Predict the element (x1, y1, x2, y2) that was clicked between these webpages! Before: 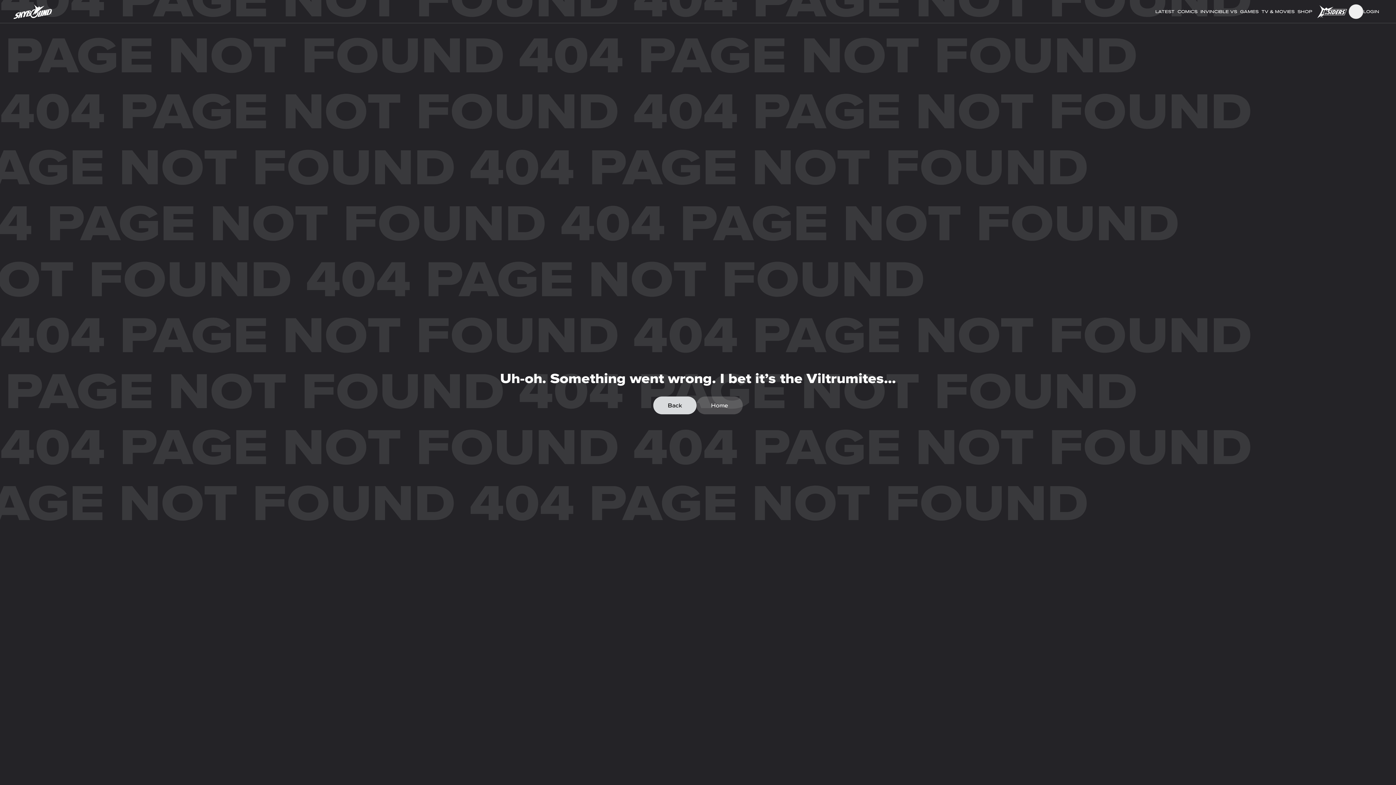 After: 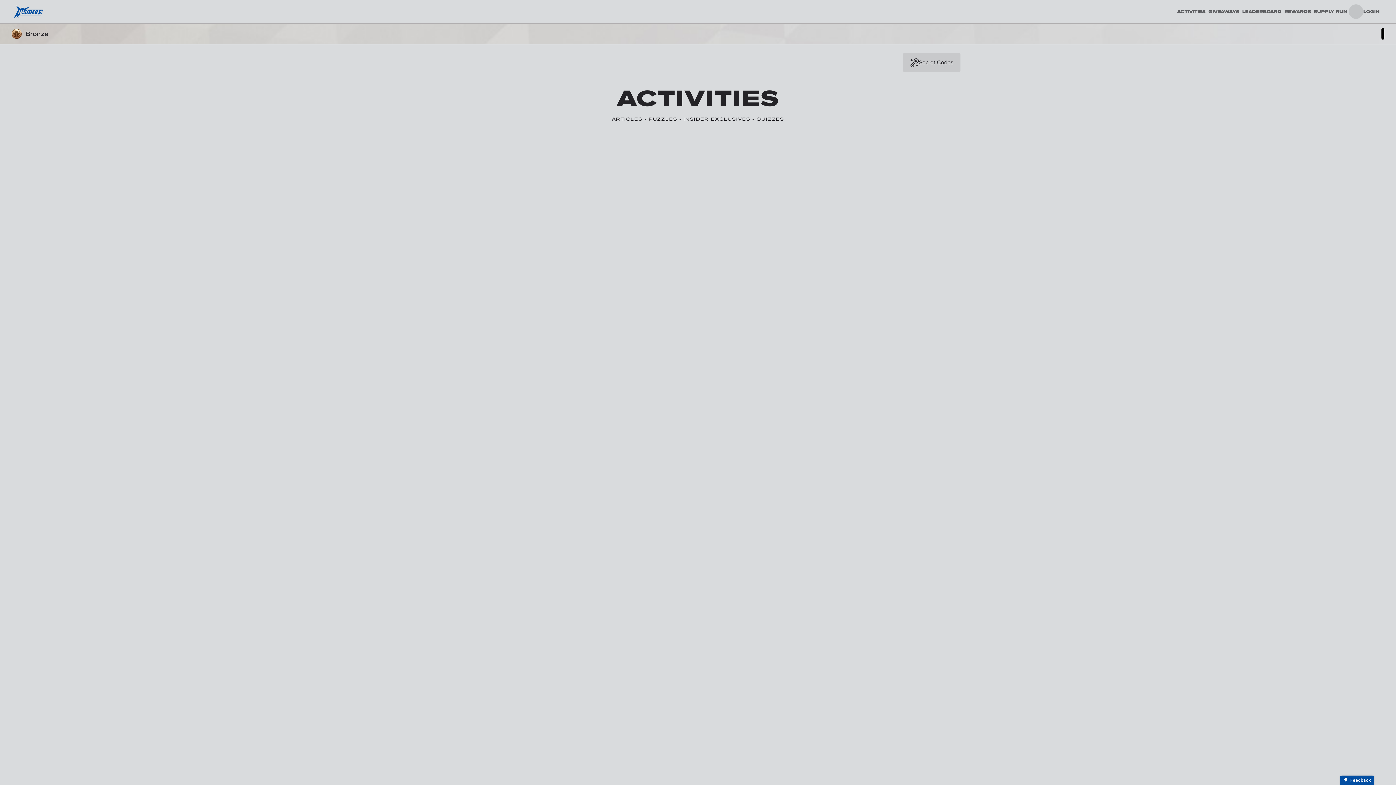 Action: bbox: (1315, 0, 1349, 22)